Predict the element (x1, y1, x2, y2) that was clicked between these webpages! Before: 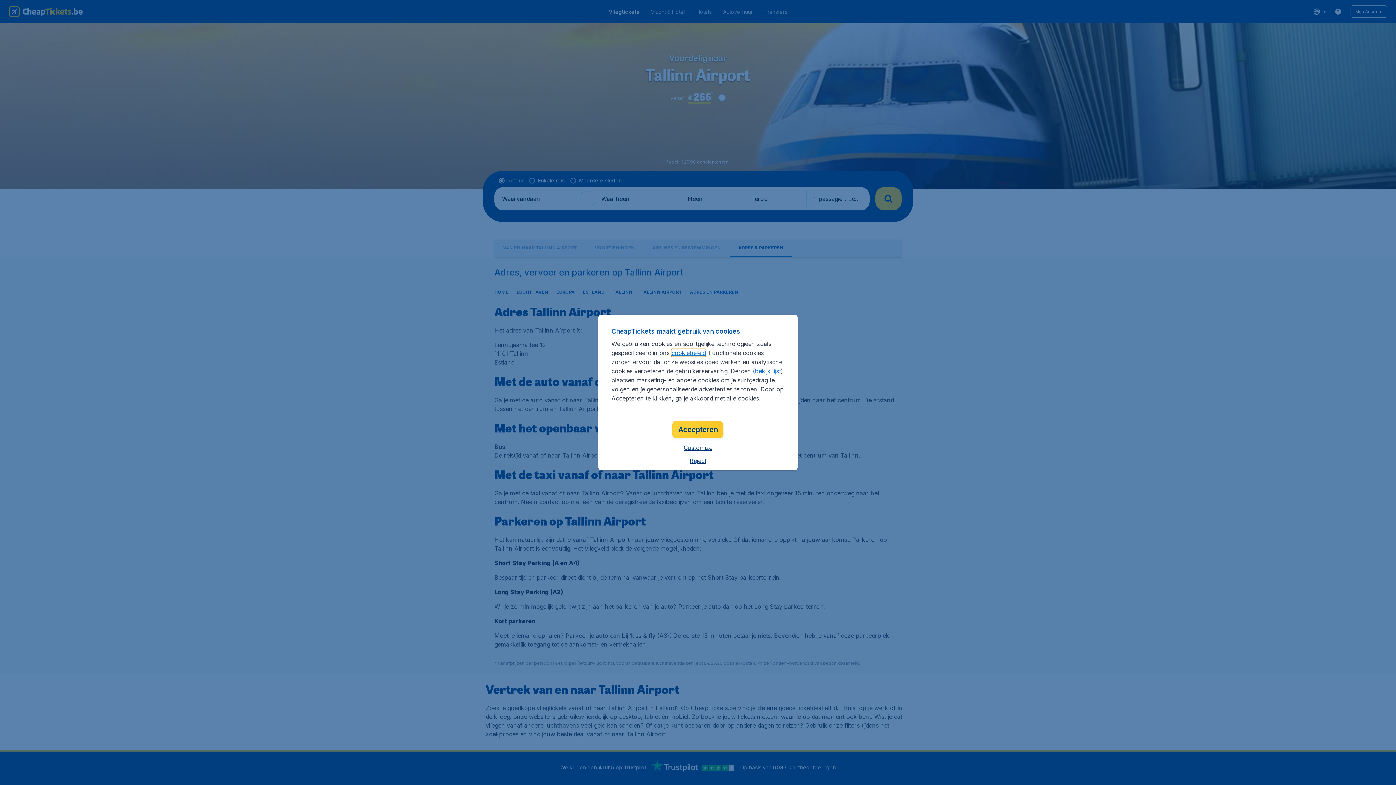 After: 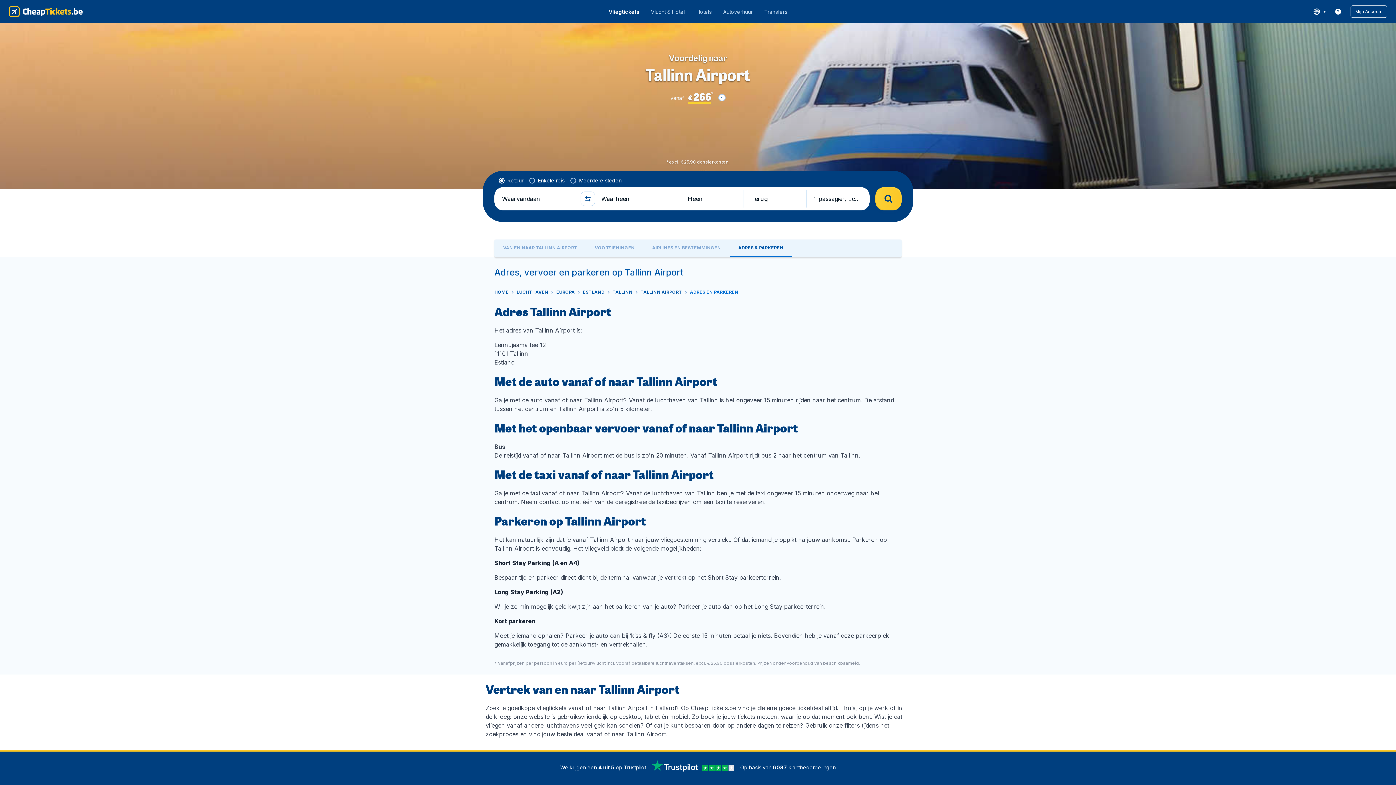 Action: bbox: (689, 457, 706, 464) label: Reject